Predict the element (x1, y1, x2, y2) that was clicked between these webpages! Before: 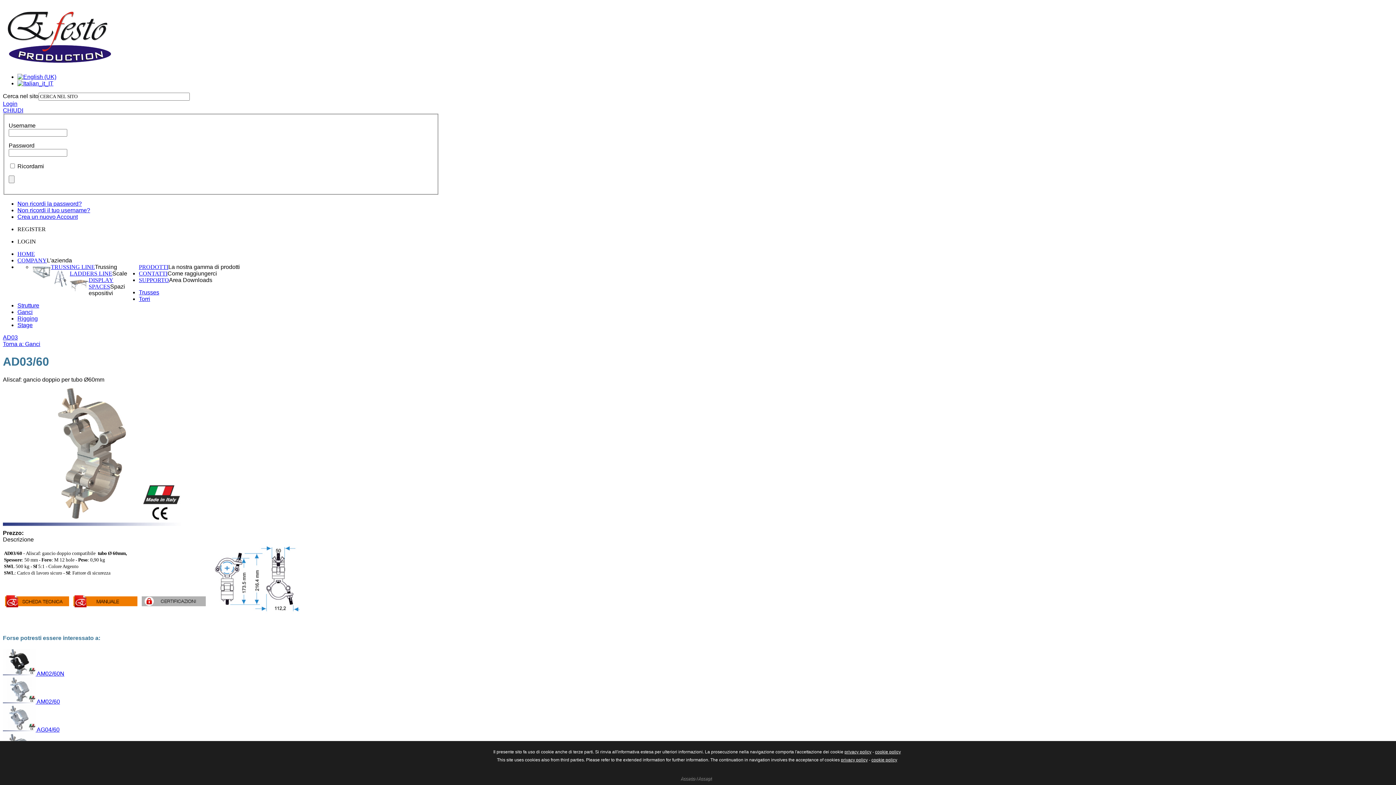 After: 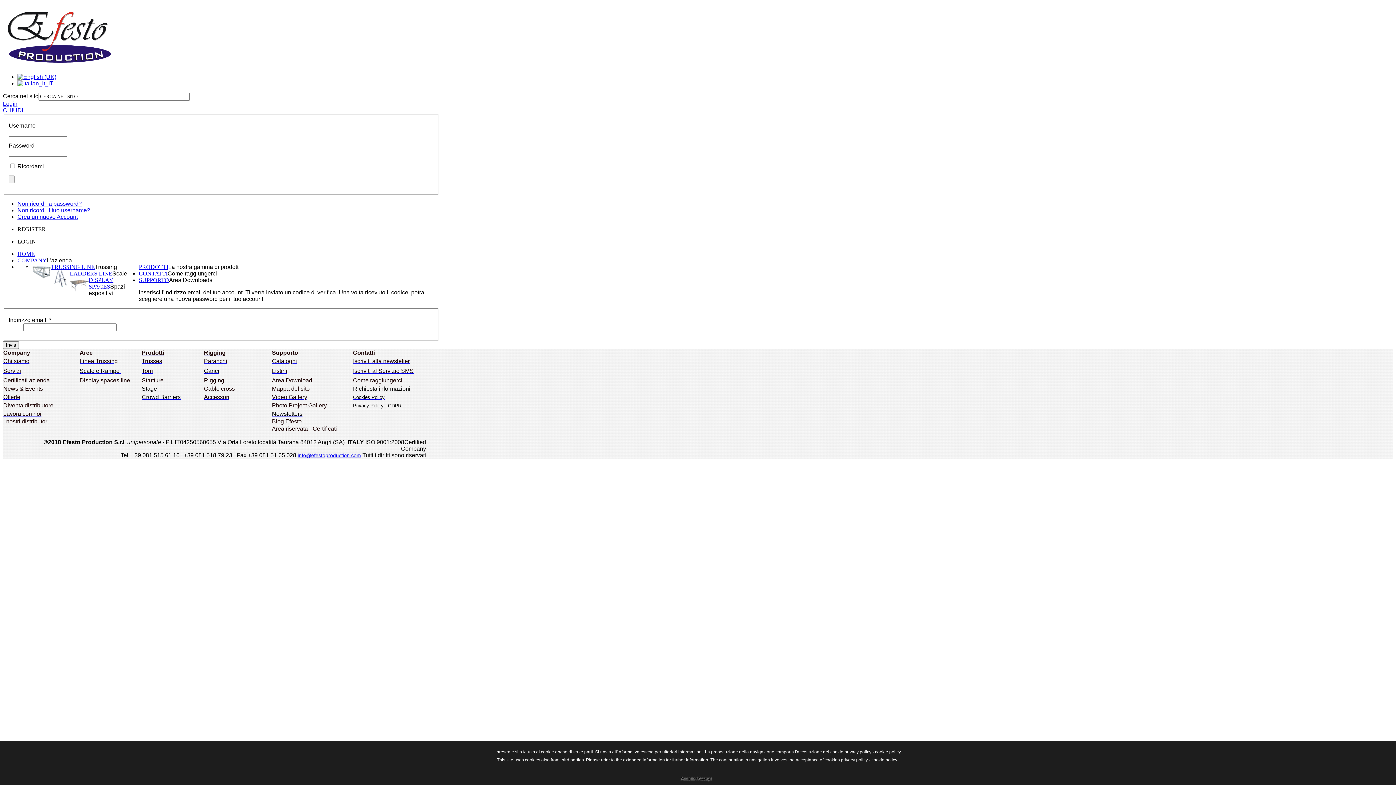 Action: label: Non ricordi la password? bbox: (17, 200, 81, 206)